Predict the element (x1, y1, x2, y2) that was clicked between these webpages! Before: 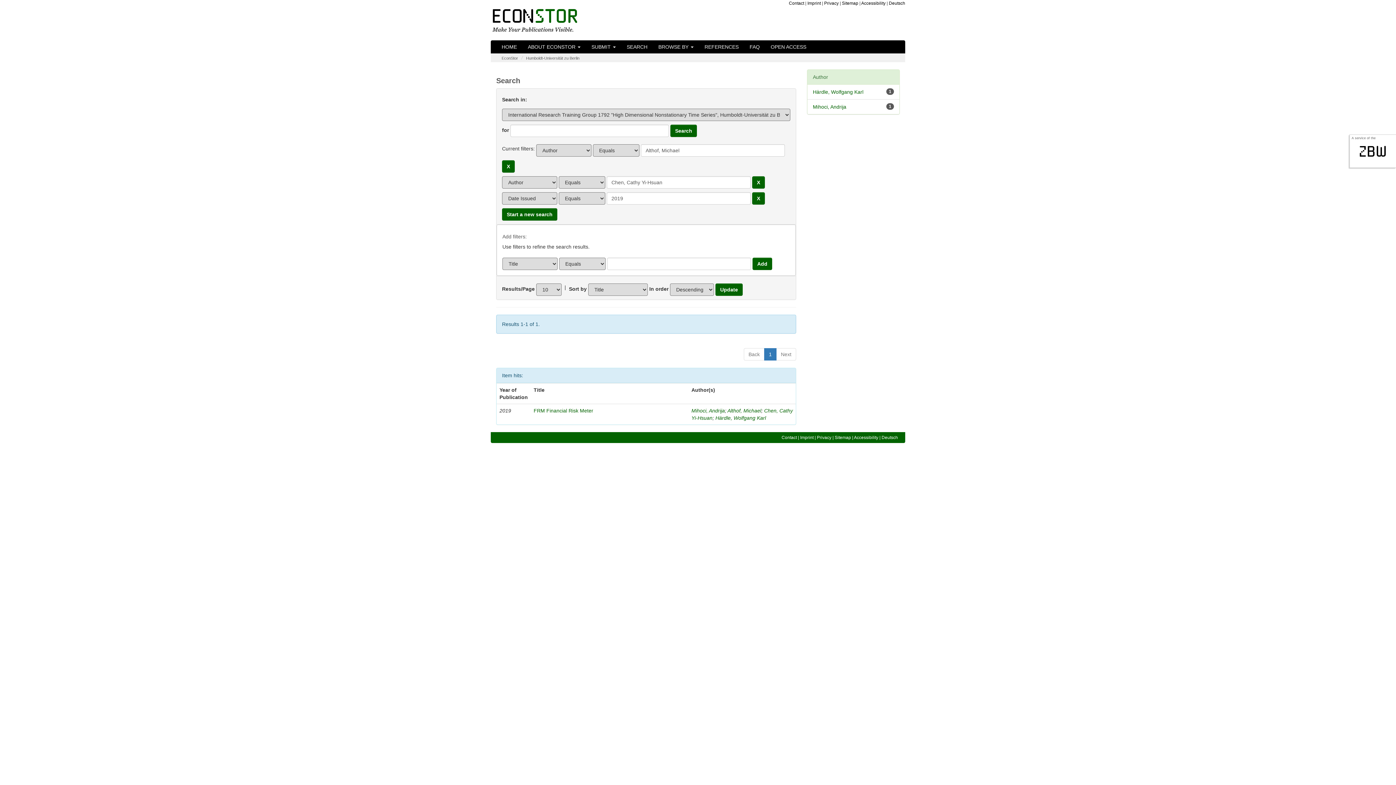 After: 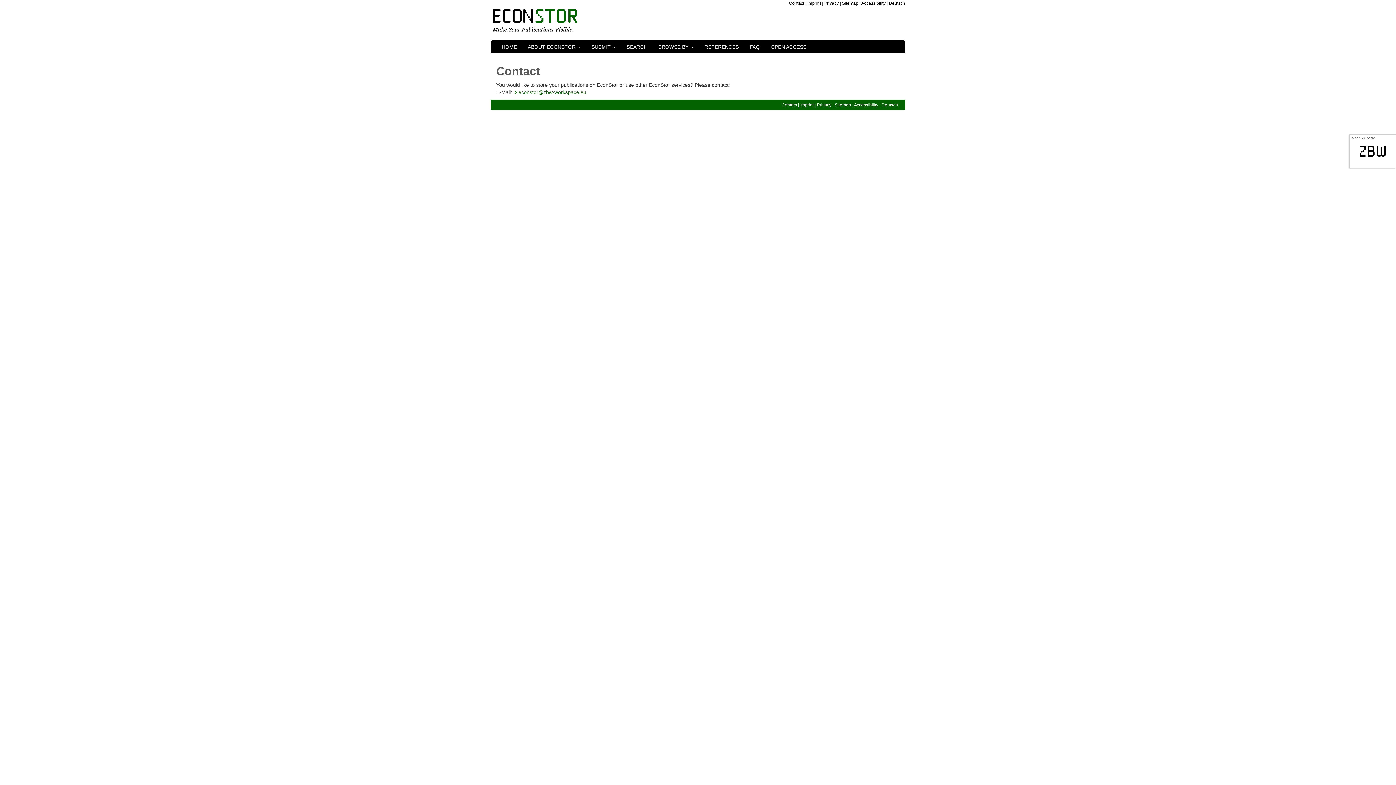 Action: label: Contact bbox: (781, 435, 797, 440)